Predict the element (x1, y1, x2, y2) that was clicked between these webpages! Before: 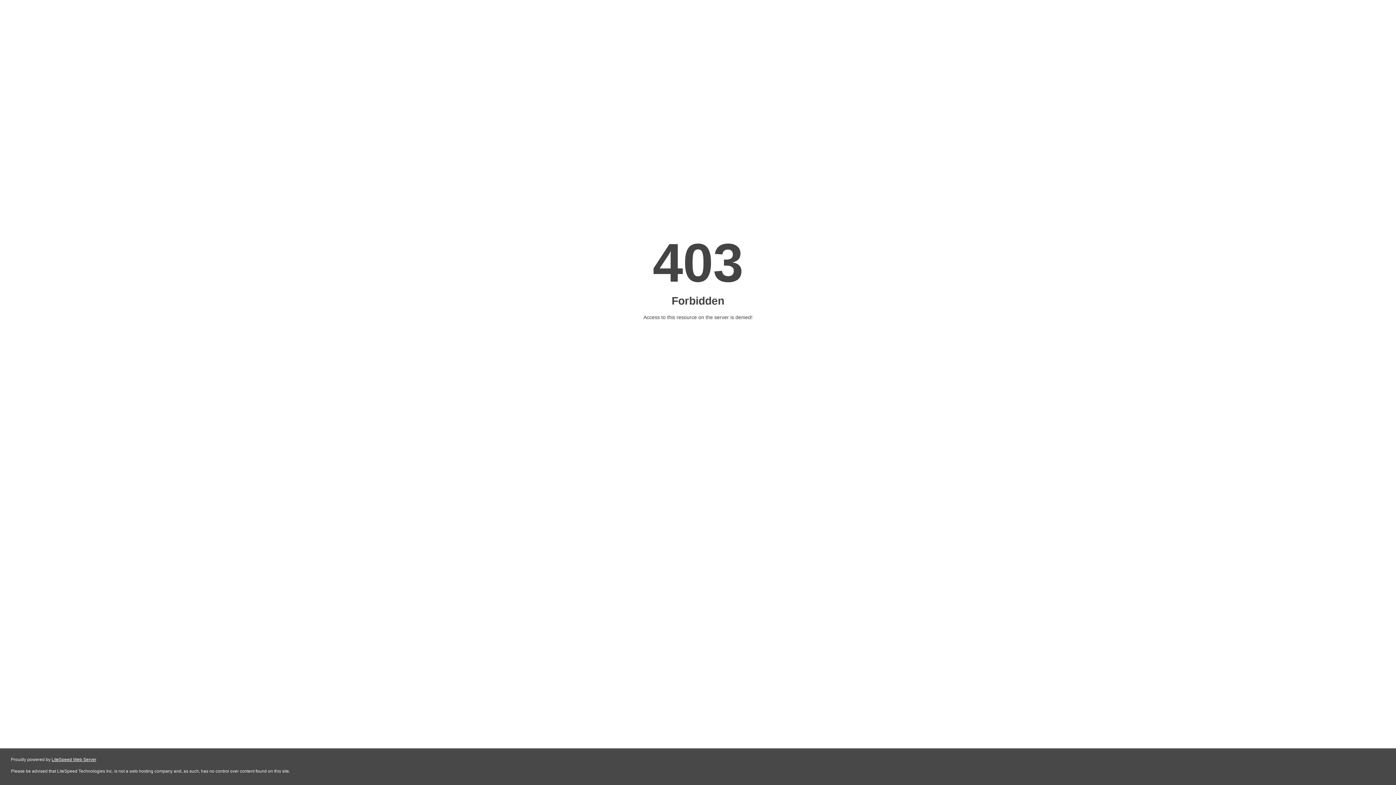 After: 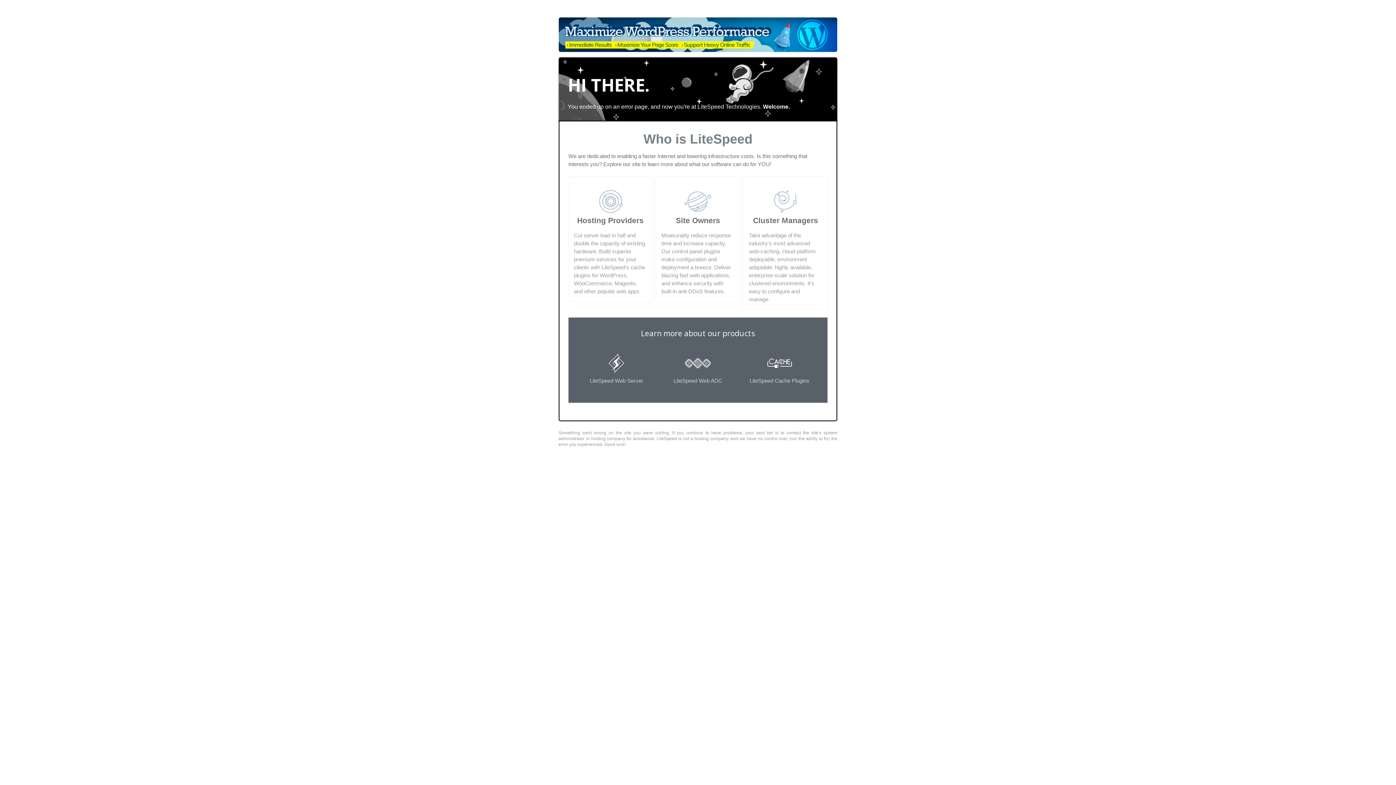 Action: bbox: (51, 757, 96, 762) label: LiteSpeed Web Server